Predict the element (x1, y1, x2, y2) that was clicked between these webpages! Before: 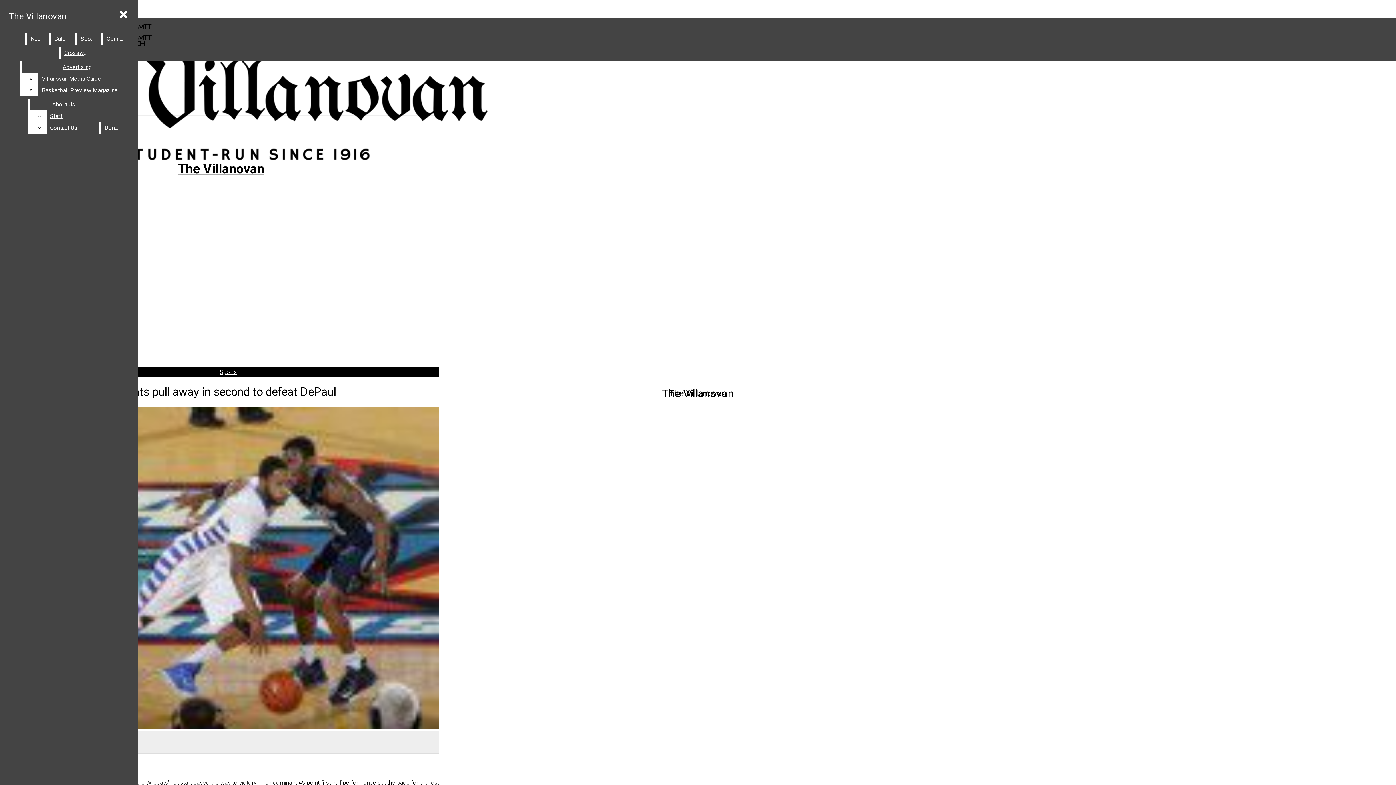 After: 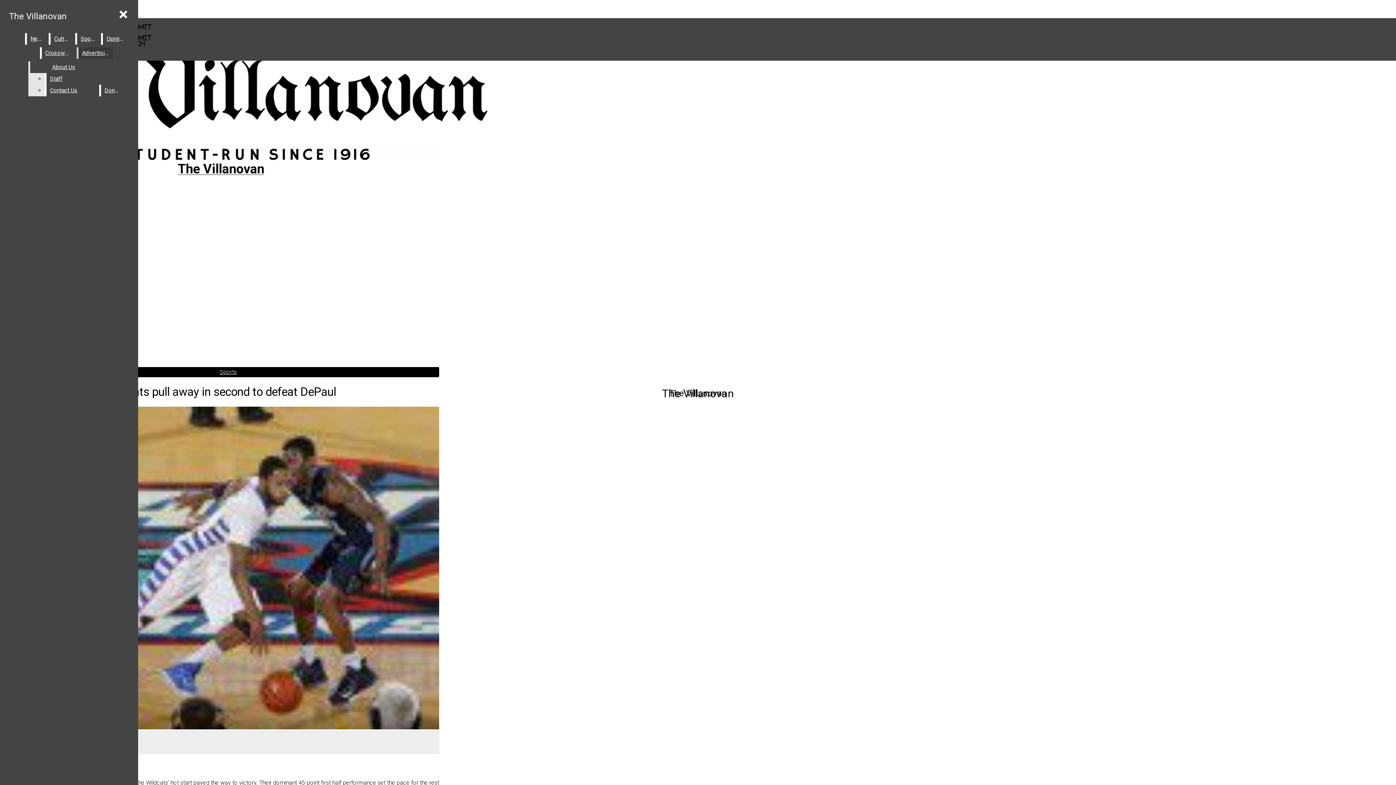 Action: label: Advertising bbox: (21, 61, 132, 73)